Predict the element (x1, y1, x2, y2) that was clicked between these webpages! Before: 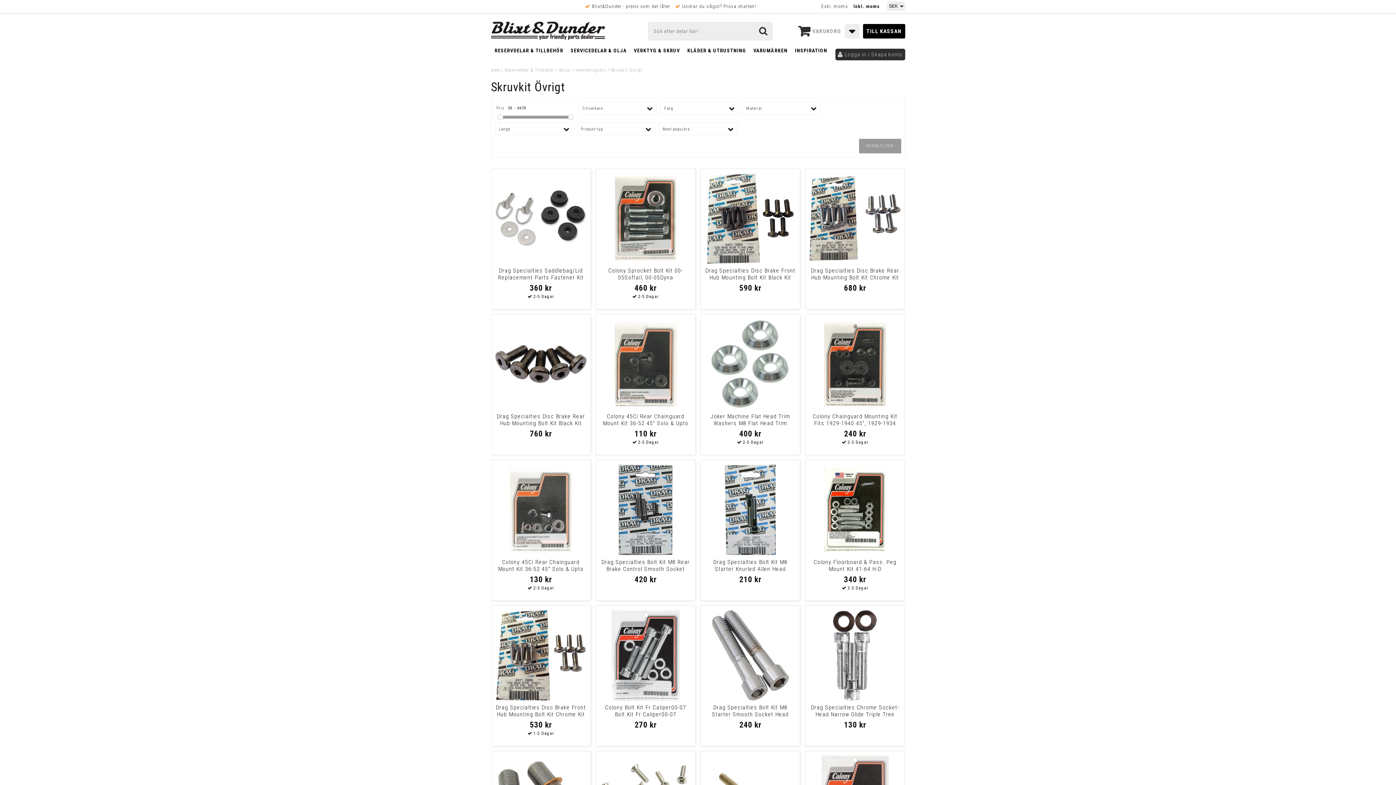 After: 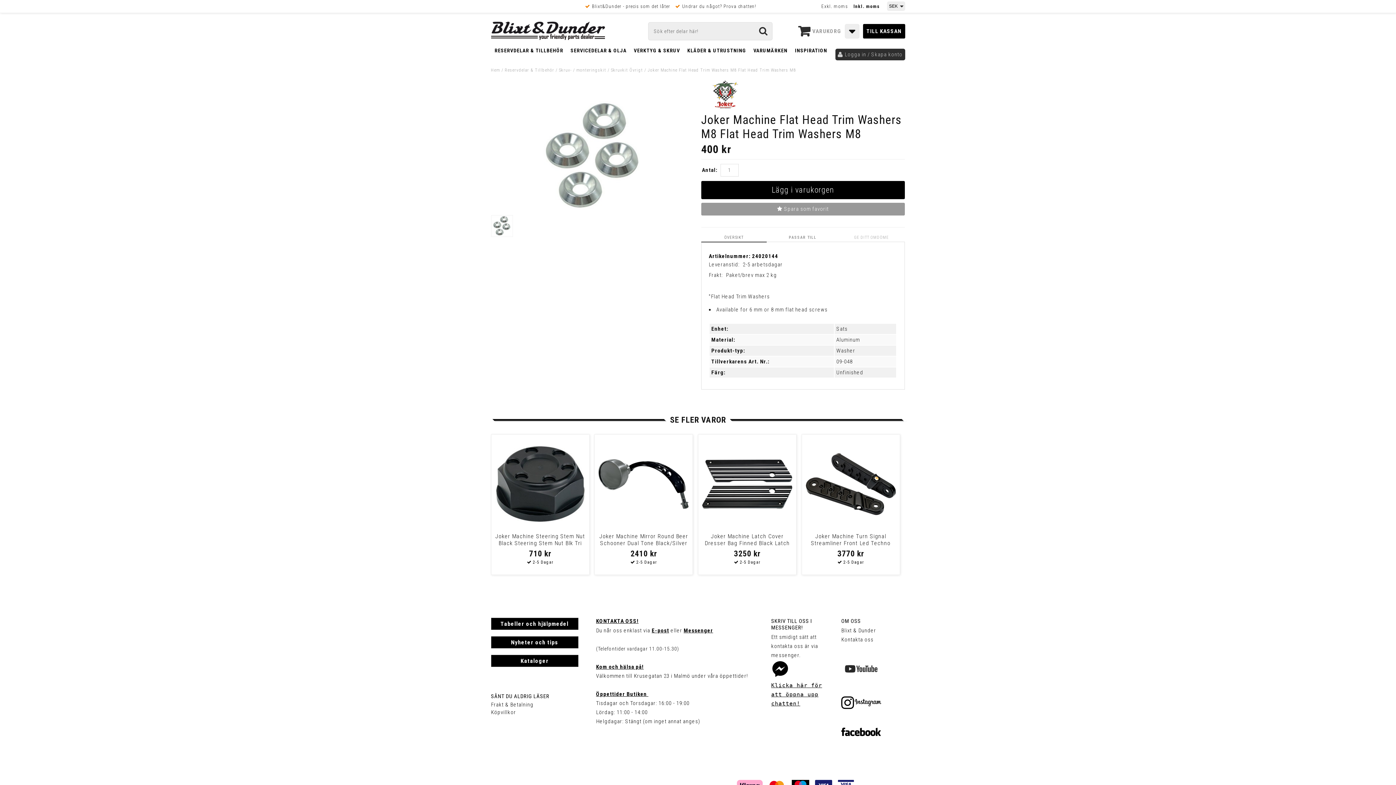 Action: label: Joker Machine Flat Head Trim Washers M8 Flat Head Trim Washers M8 bbox: (710, 412, 790, 433)